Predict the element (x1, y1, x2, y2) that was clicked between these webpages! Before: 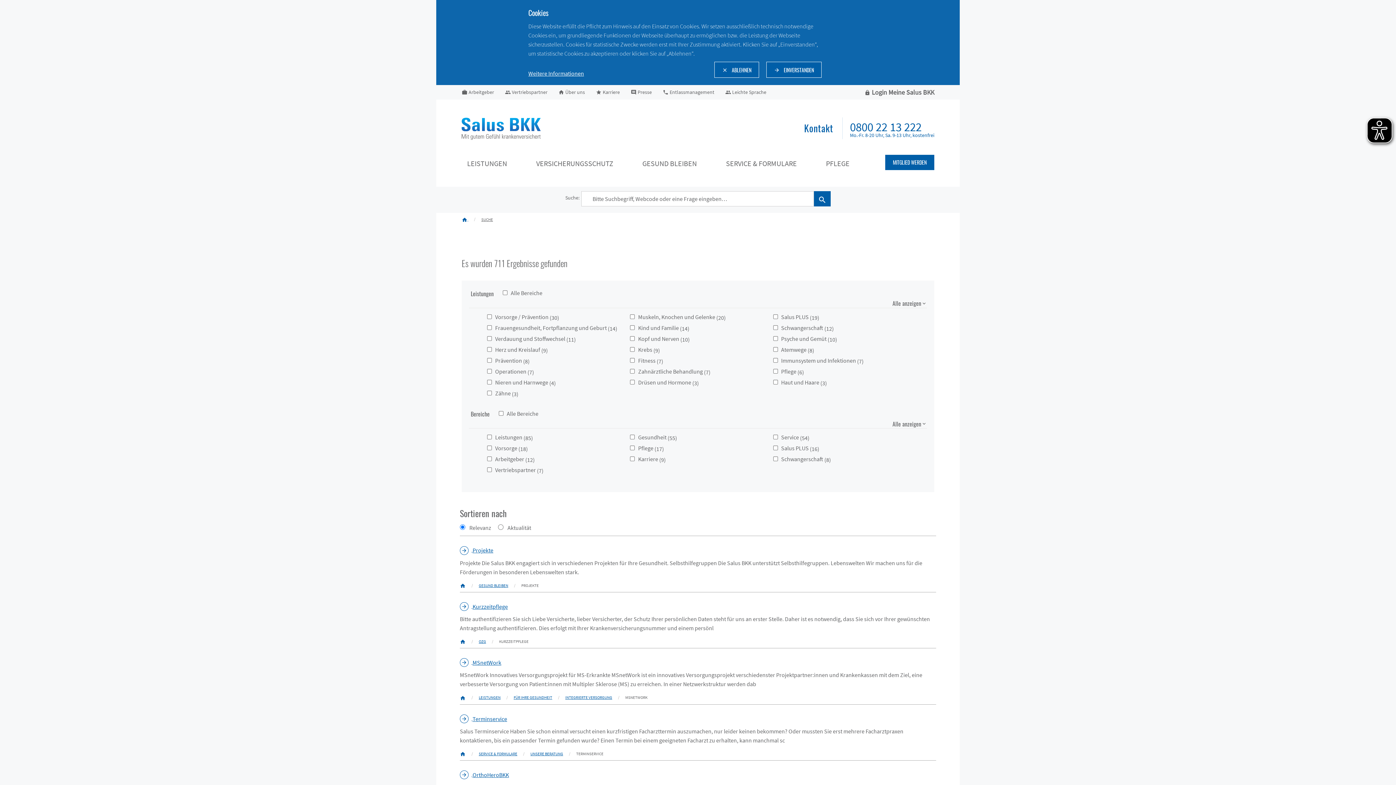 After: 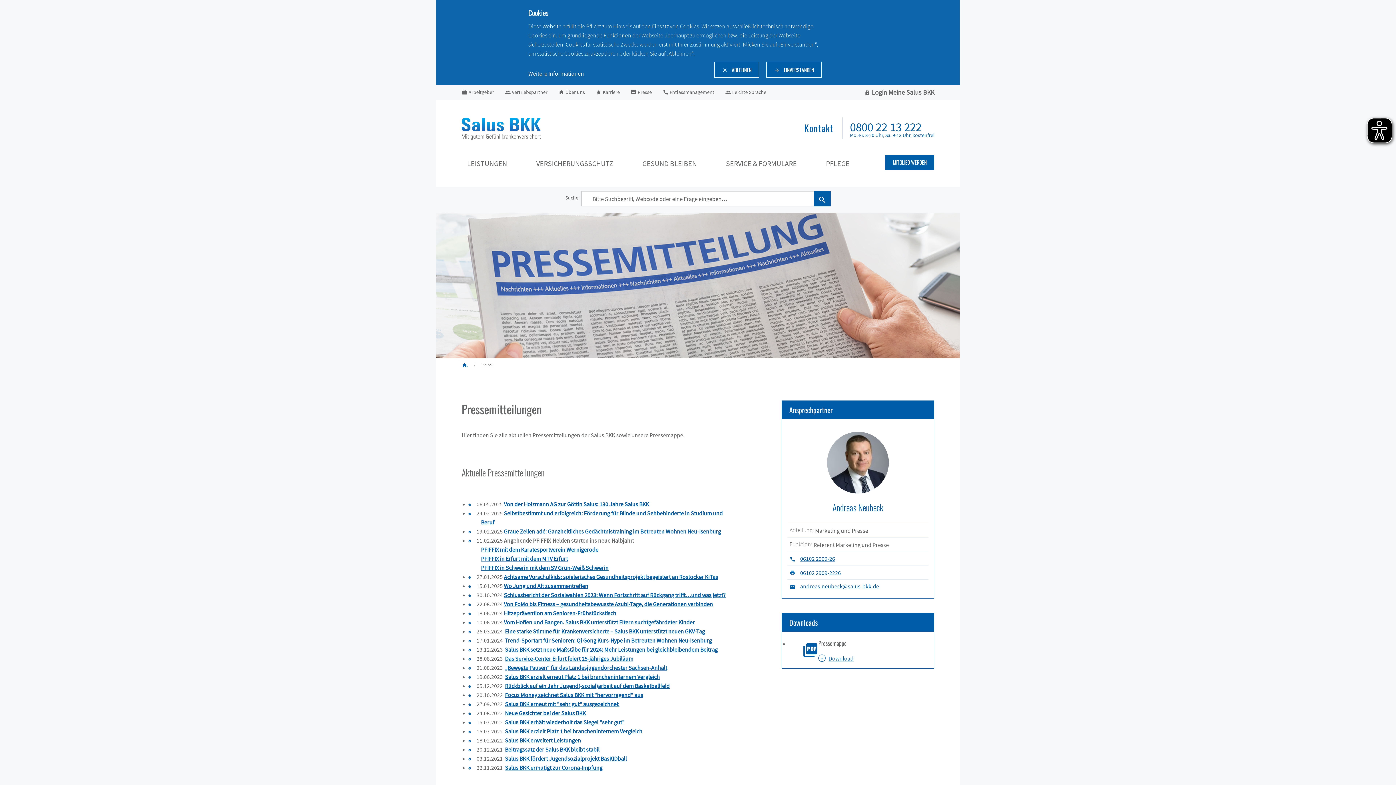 Action: label: comment Presse bbox: (625, 85, 657, 99)